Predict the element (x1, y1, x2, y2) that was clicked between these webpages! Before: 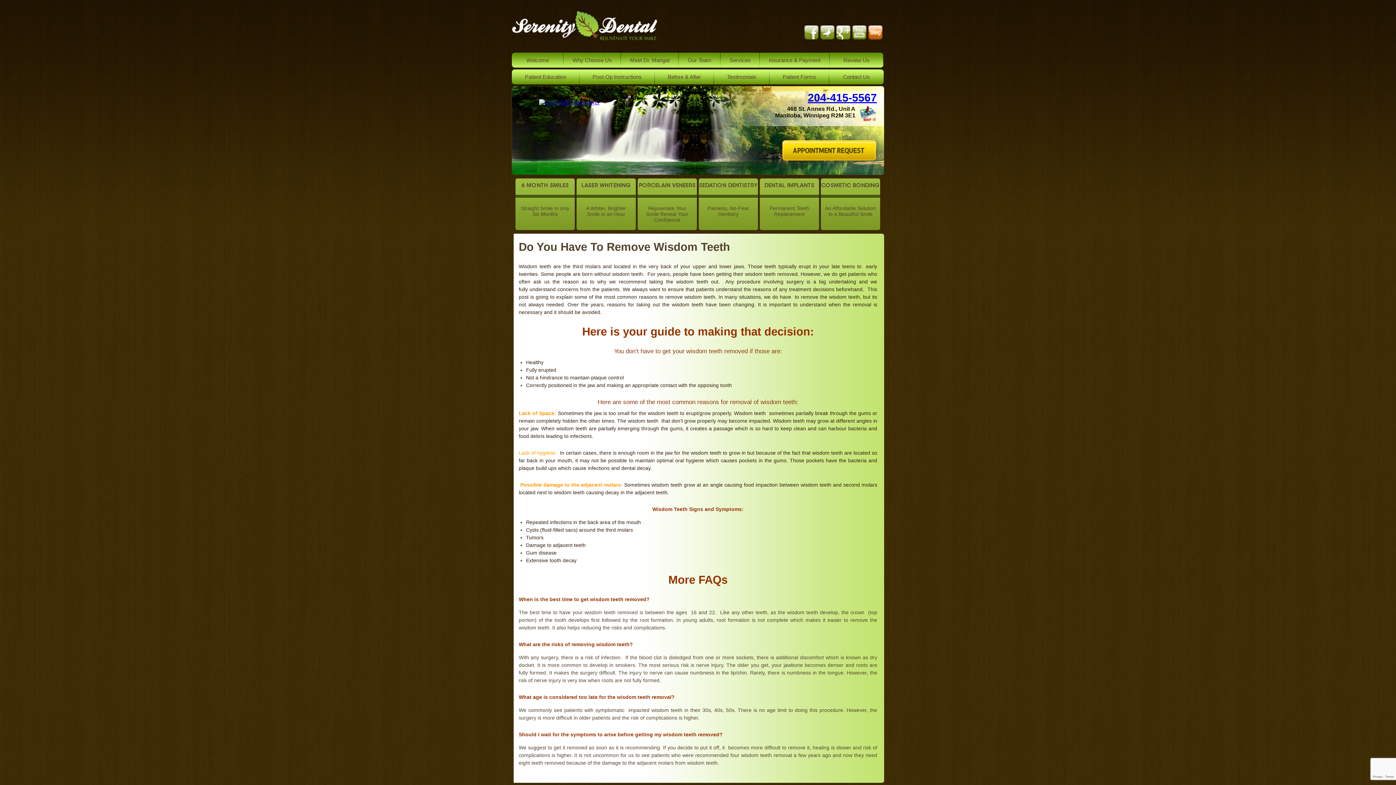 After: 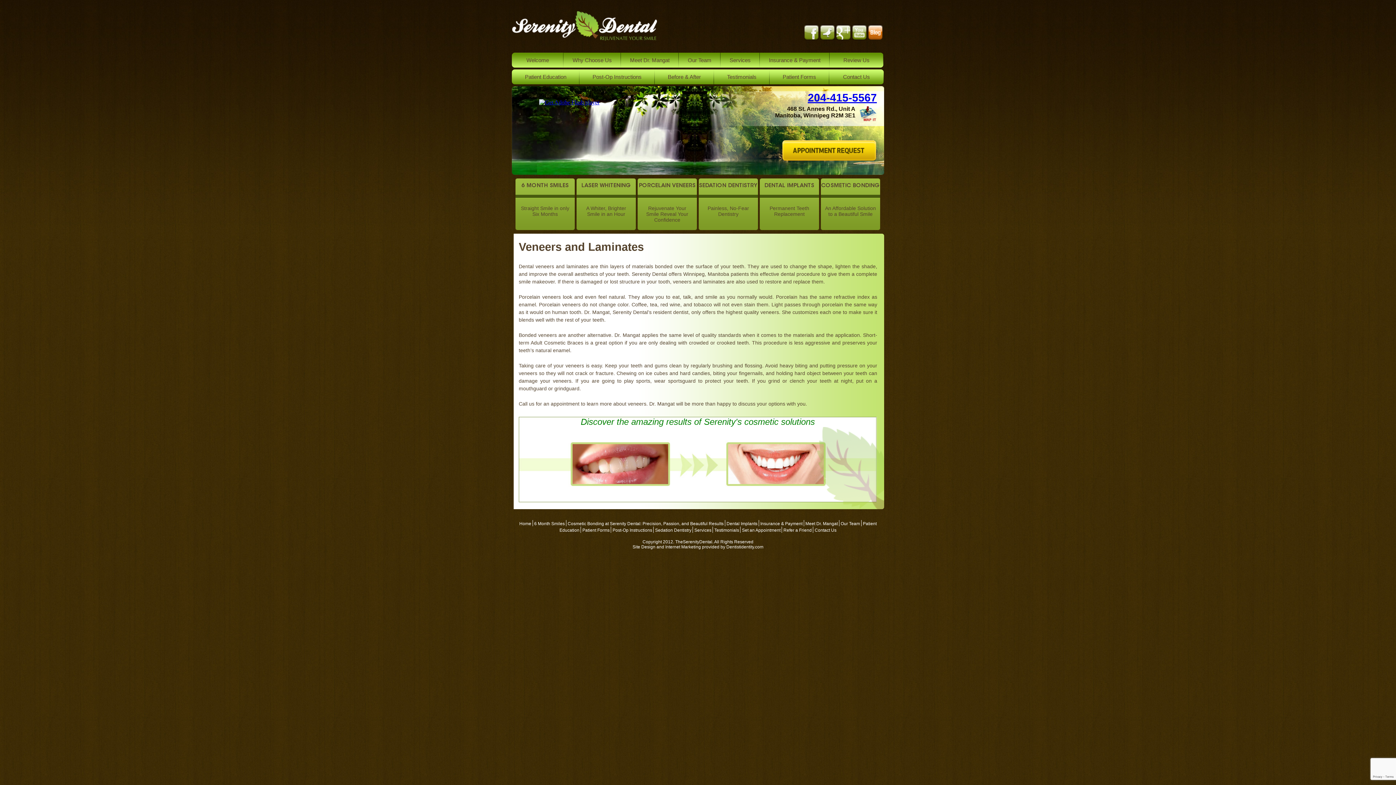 Action: bbox: (637, 178, 697, 229) label: PORCELAIN VENEERS